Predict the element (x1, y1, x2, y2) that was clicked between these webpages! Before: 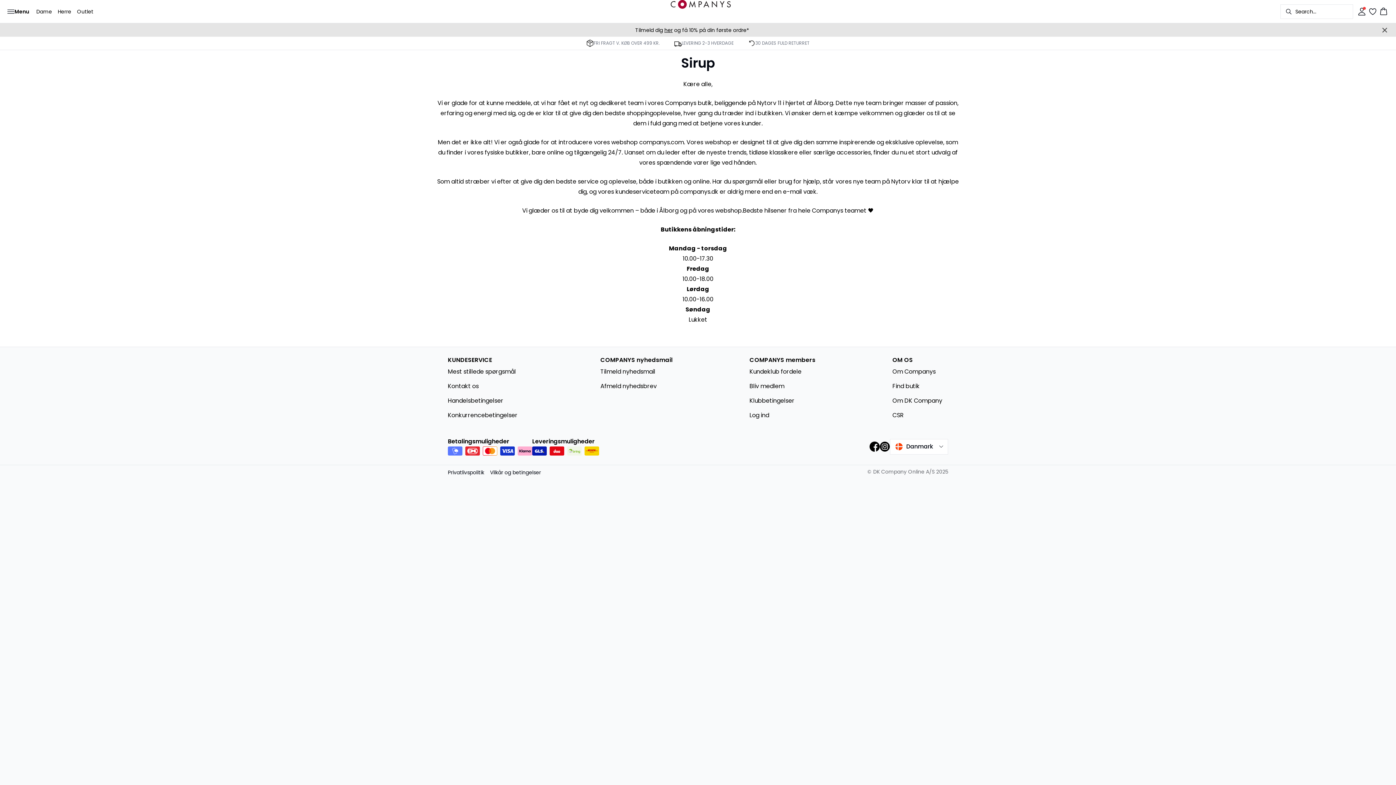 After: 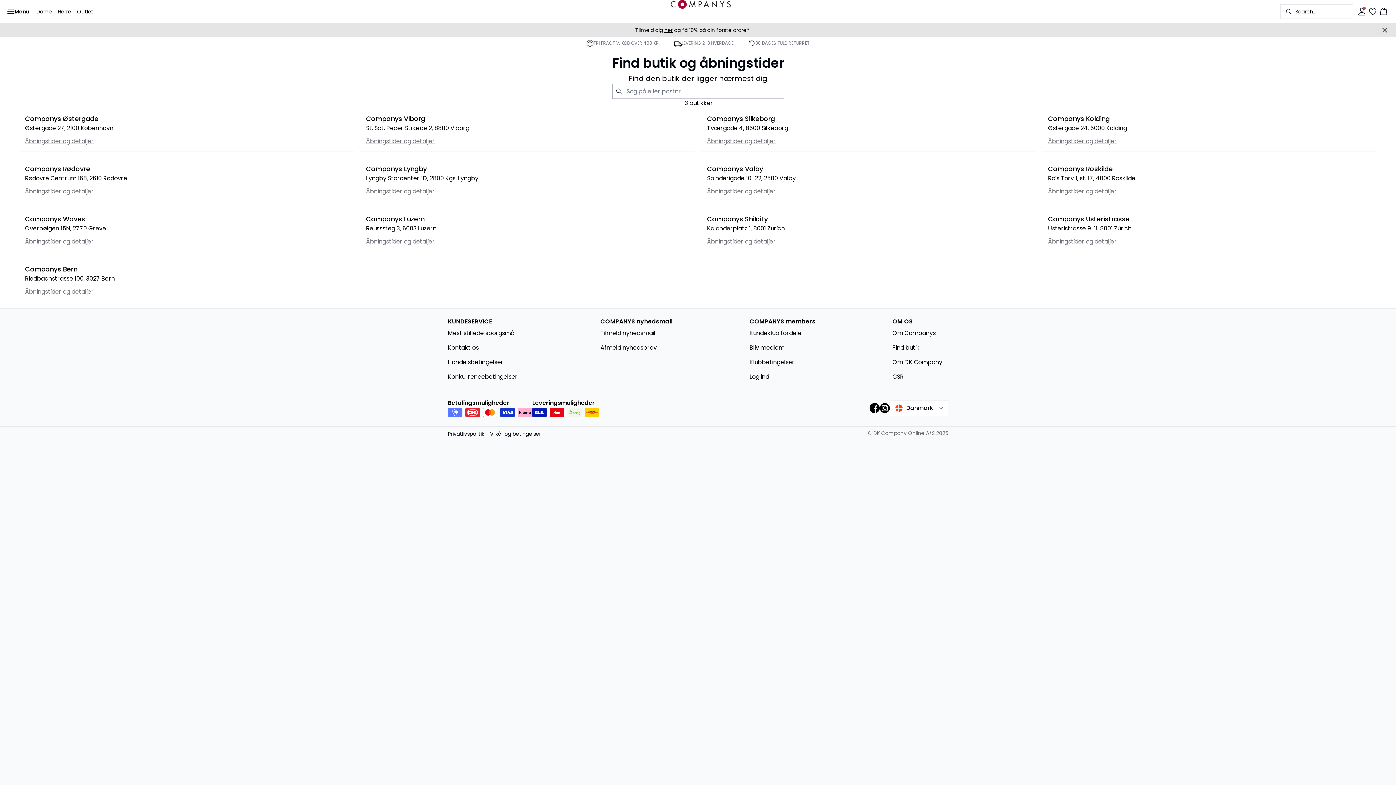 Action: bbox: (892, 382, 948, 390) label: Find butik